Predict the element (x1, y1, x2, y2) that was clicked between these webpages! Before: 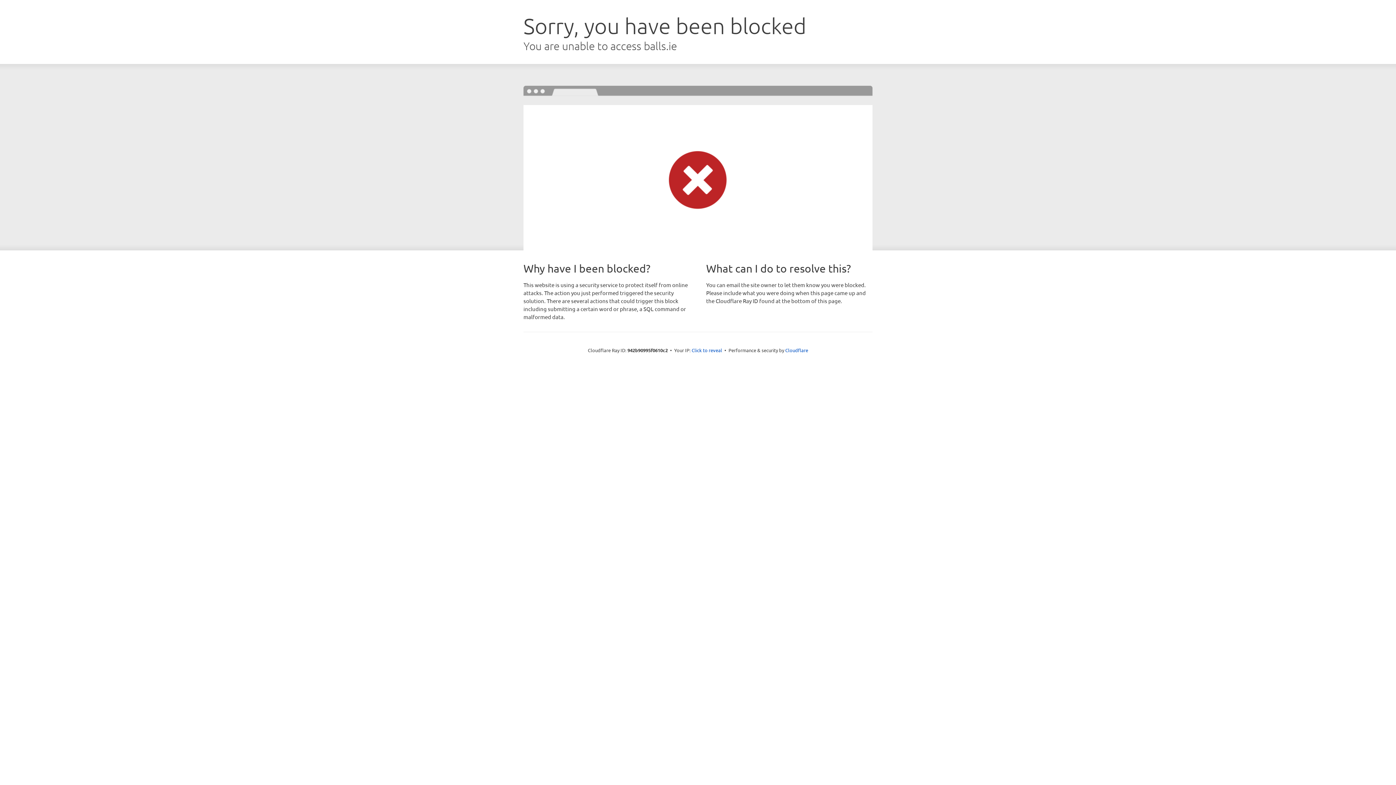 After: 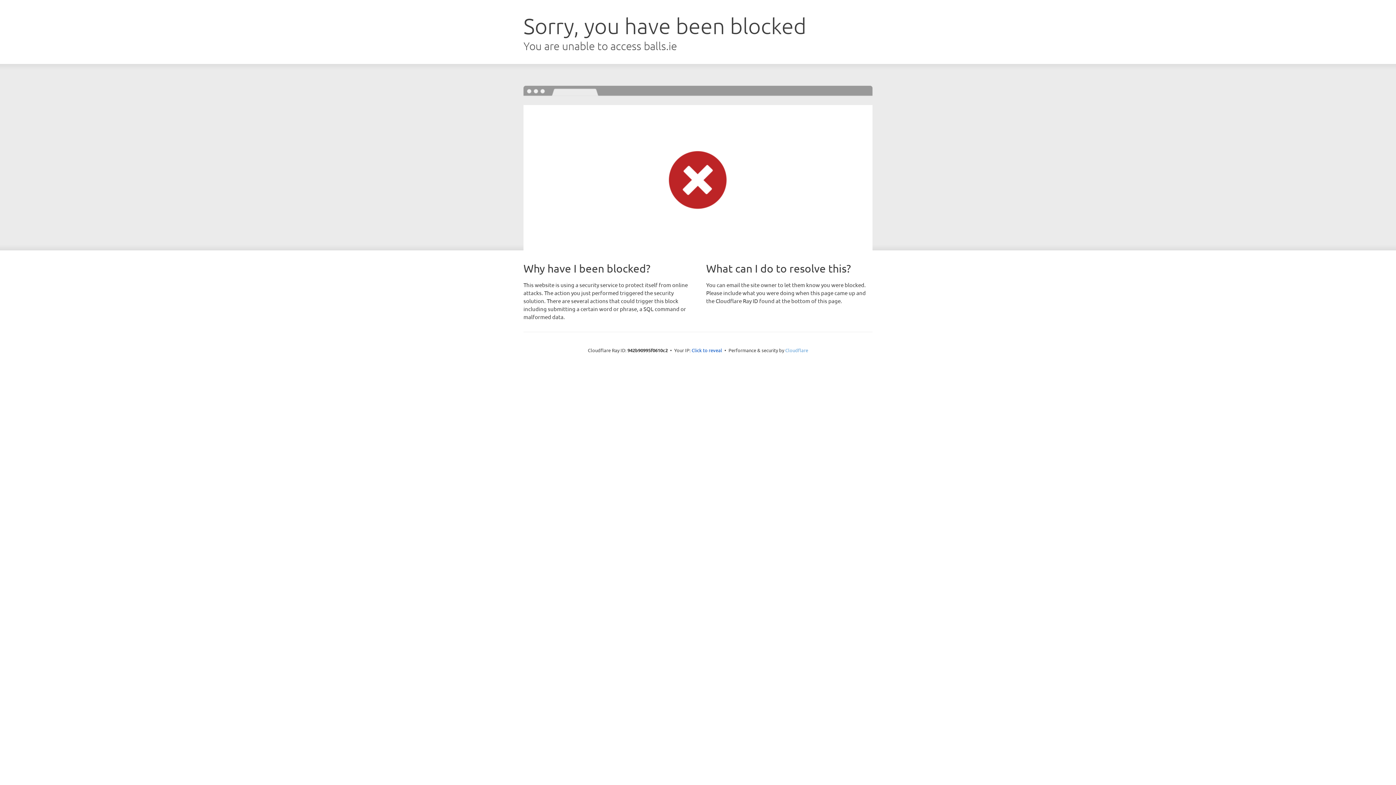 Action: bbox: (785, 347, 808, 353) label: Cloudflare